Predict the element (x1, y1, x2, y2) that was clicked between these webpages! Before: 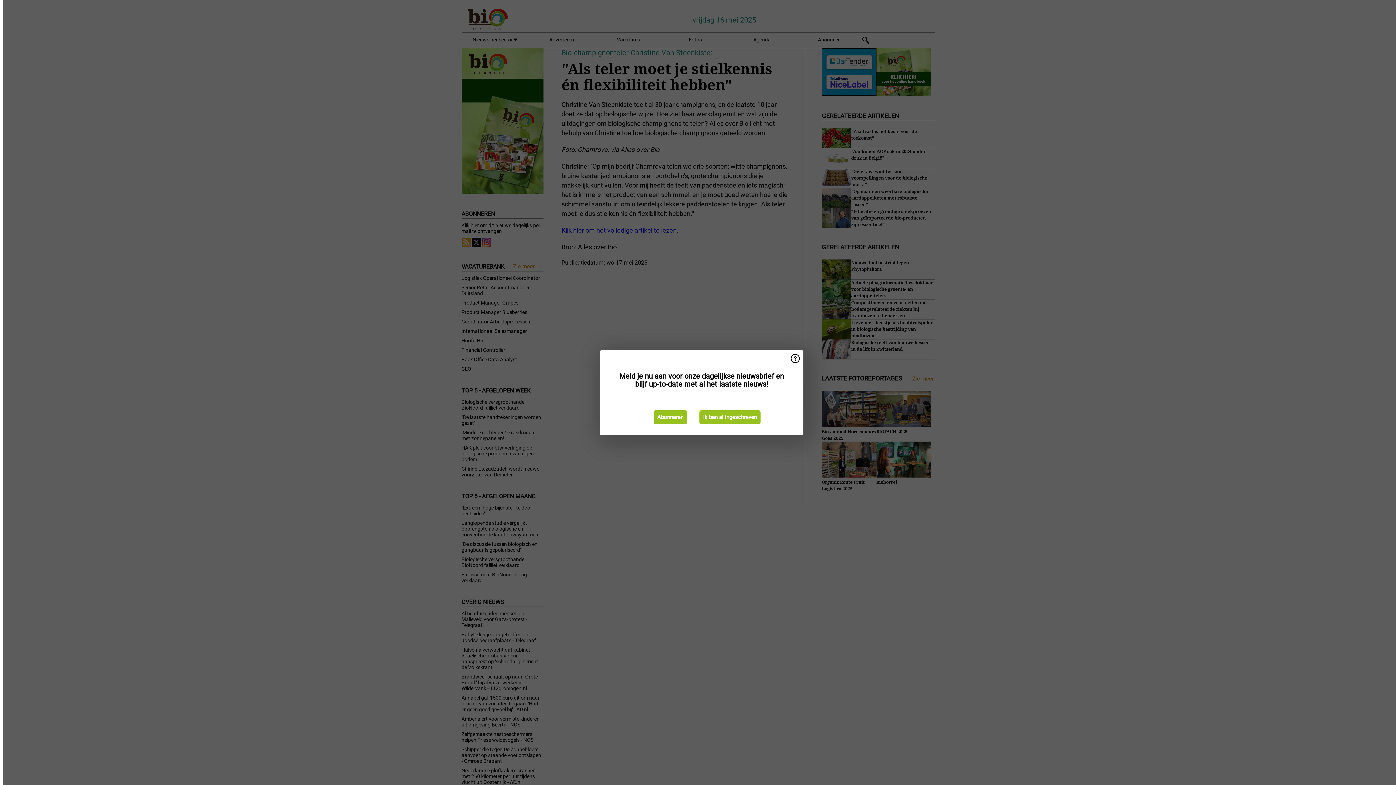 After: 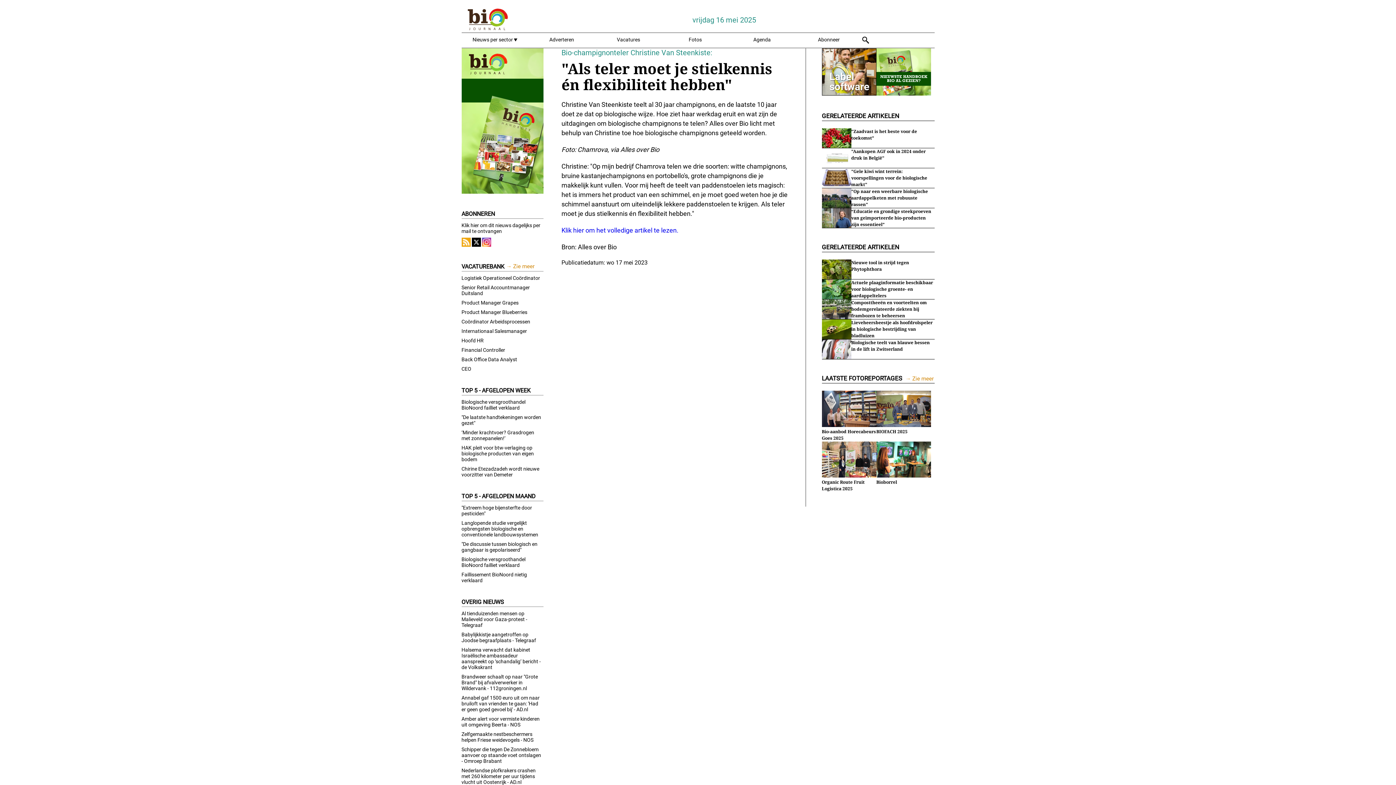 Action: label: Ik ben al ingeschreven bbox: (699, 410, 760, 424)